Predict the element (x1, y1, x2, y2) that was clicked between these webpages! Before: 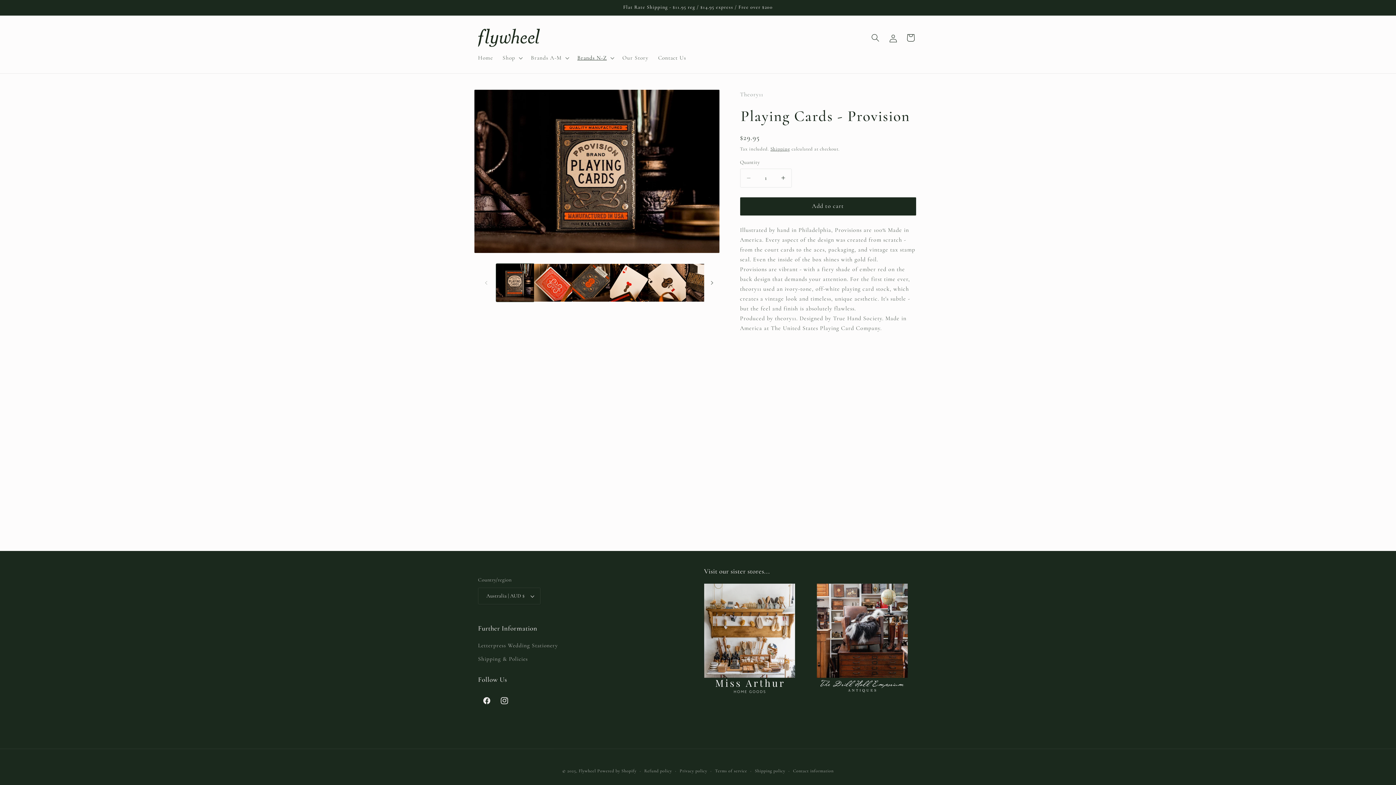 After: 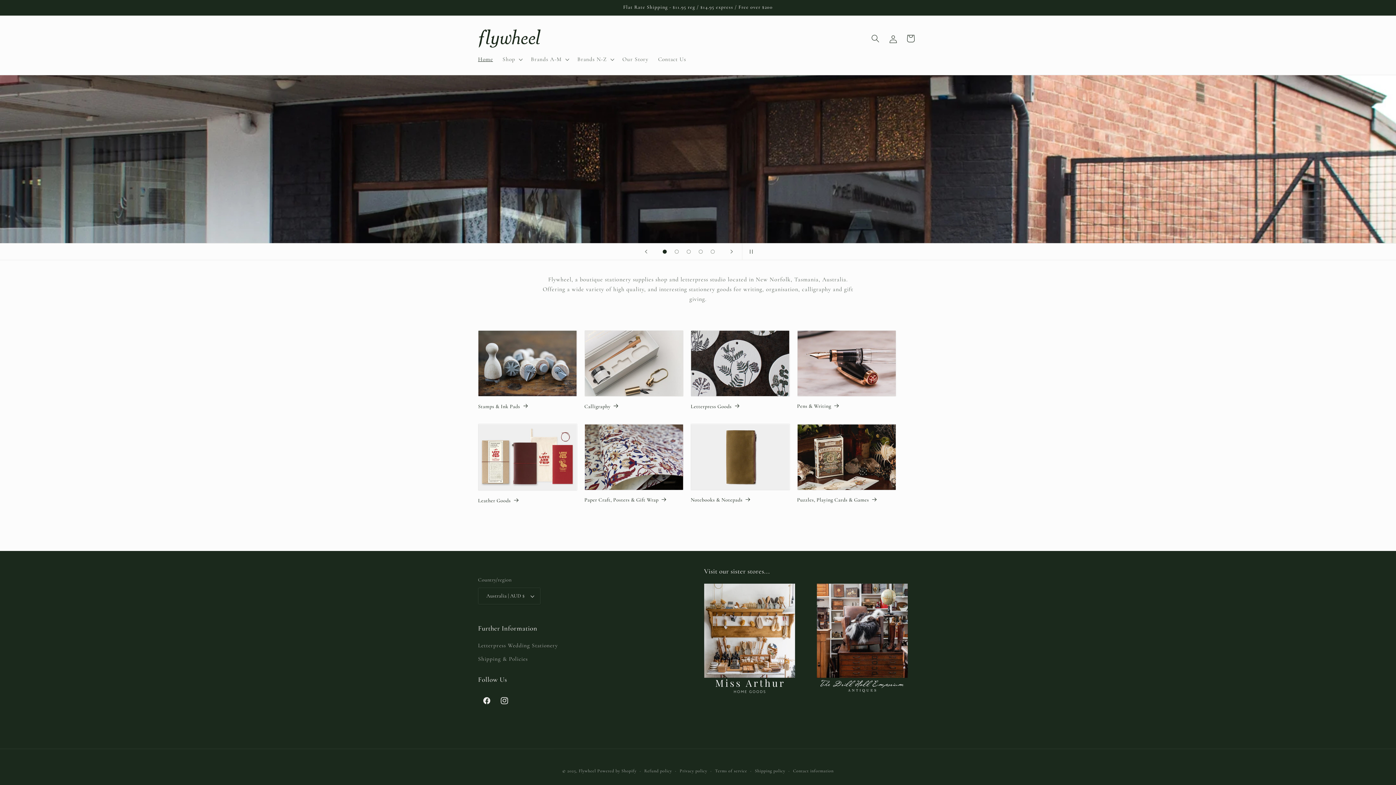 Action: bbox: (475, 25, 543, 49)